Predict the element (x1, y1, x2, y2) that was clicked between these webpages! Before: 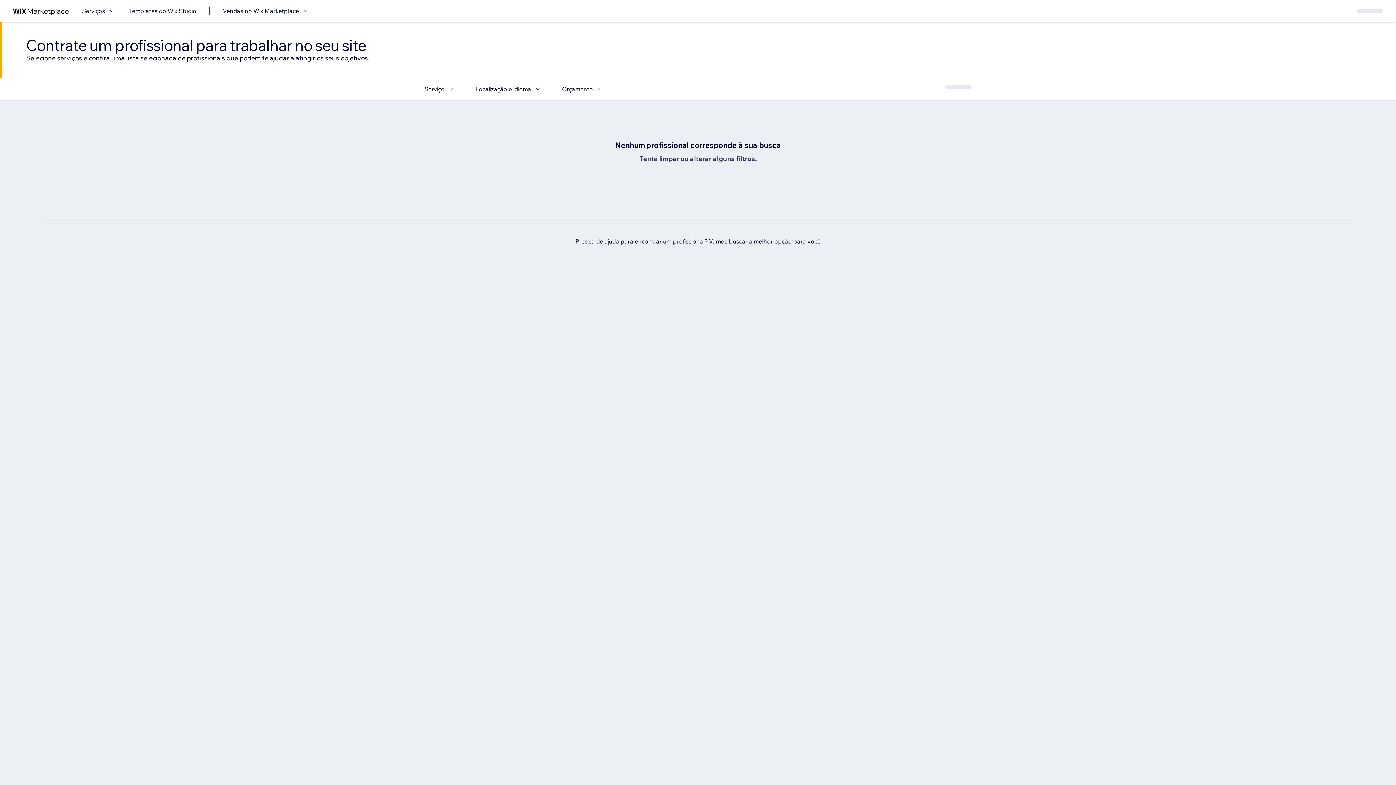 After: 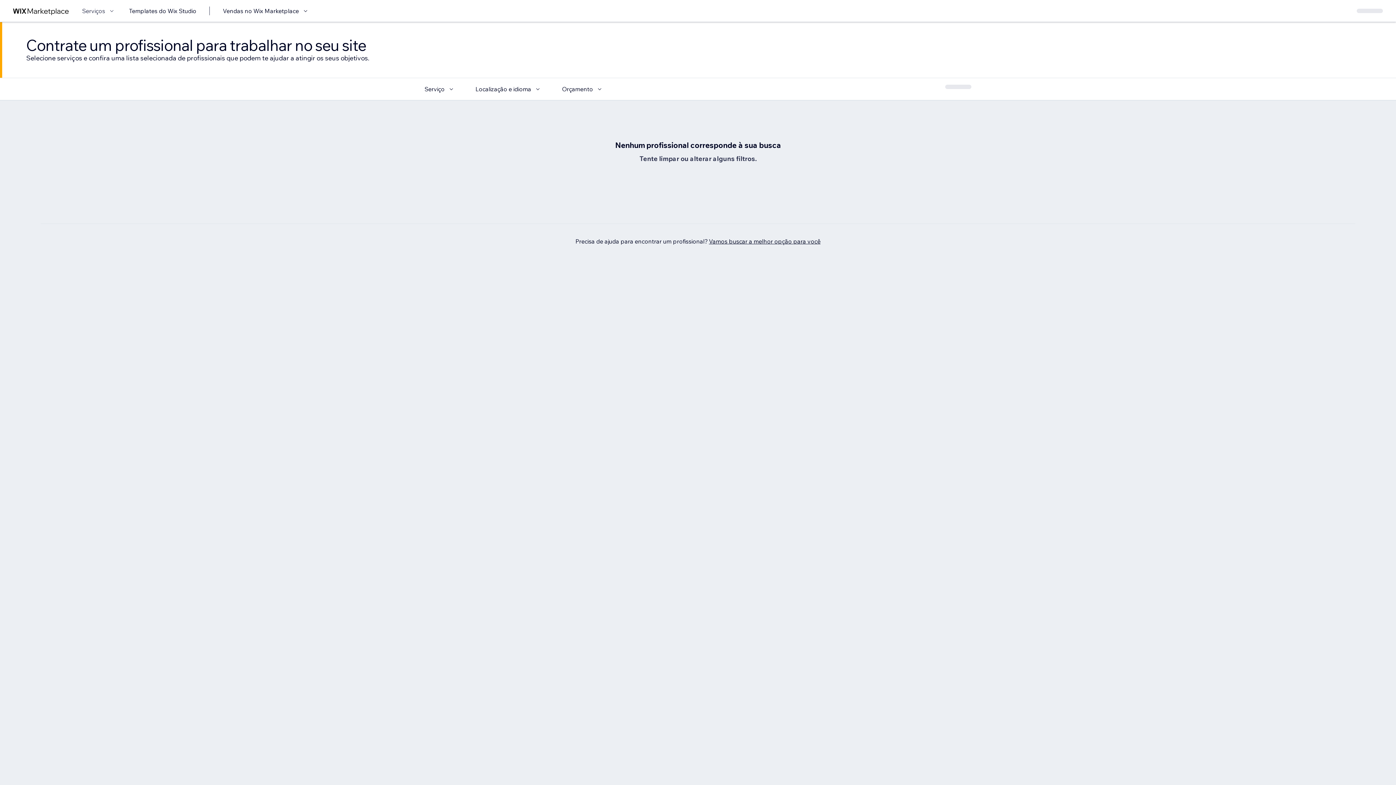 Action: label: Serviços bbox: (82, 6, 116, 15)